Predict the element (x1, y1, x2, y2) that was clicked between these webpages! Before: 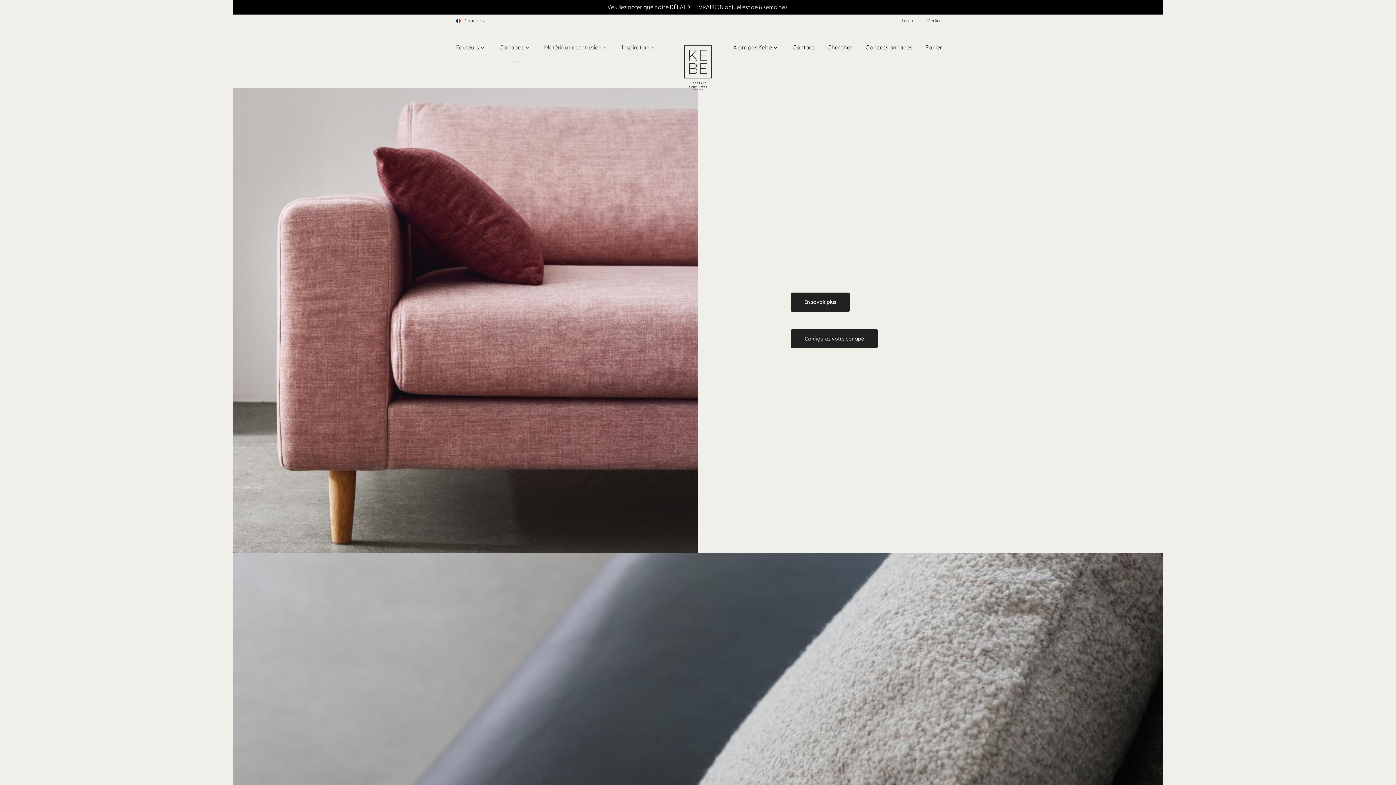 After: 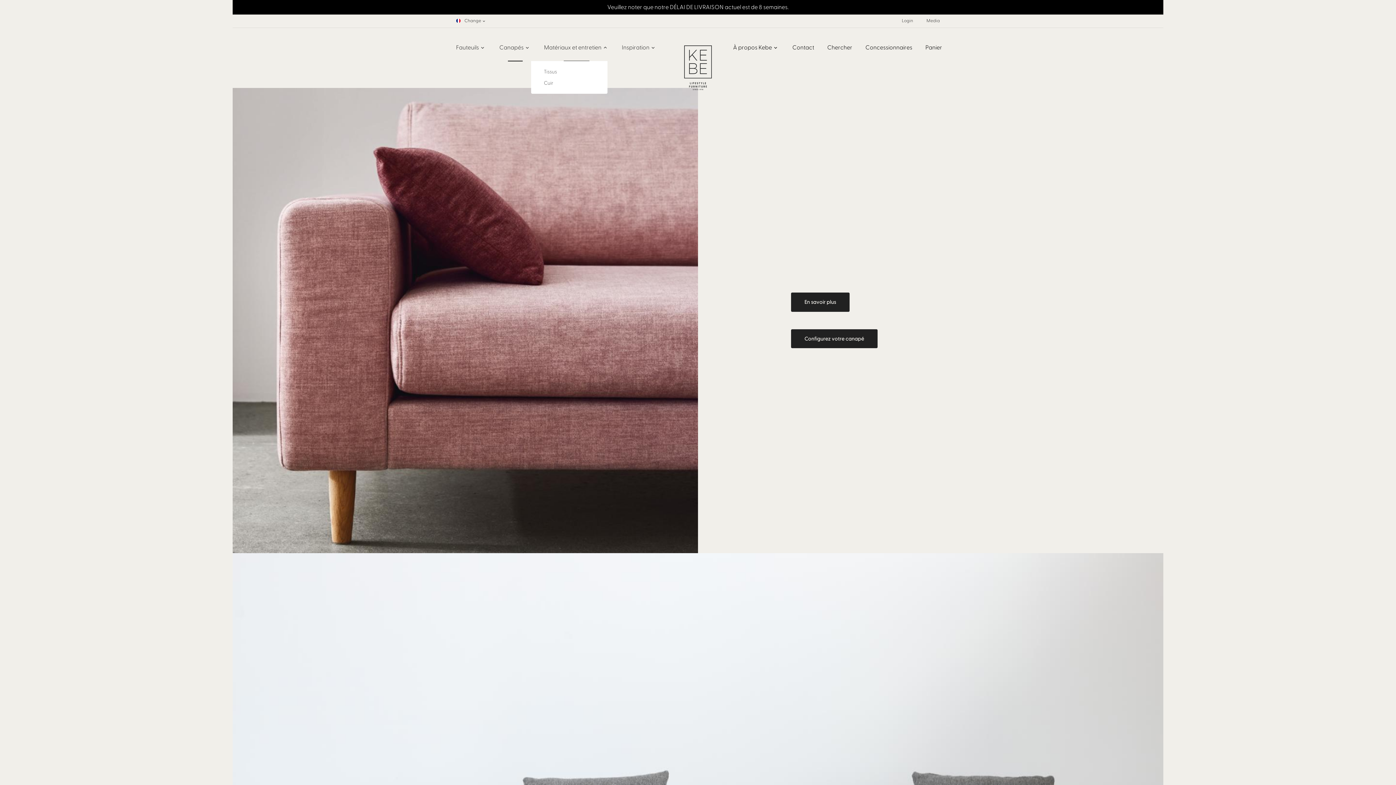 Action: bbox: (537, 28, 615, 61) label: Matériaux et entretien
keyboard_arrow_down